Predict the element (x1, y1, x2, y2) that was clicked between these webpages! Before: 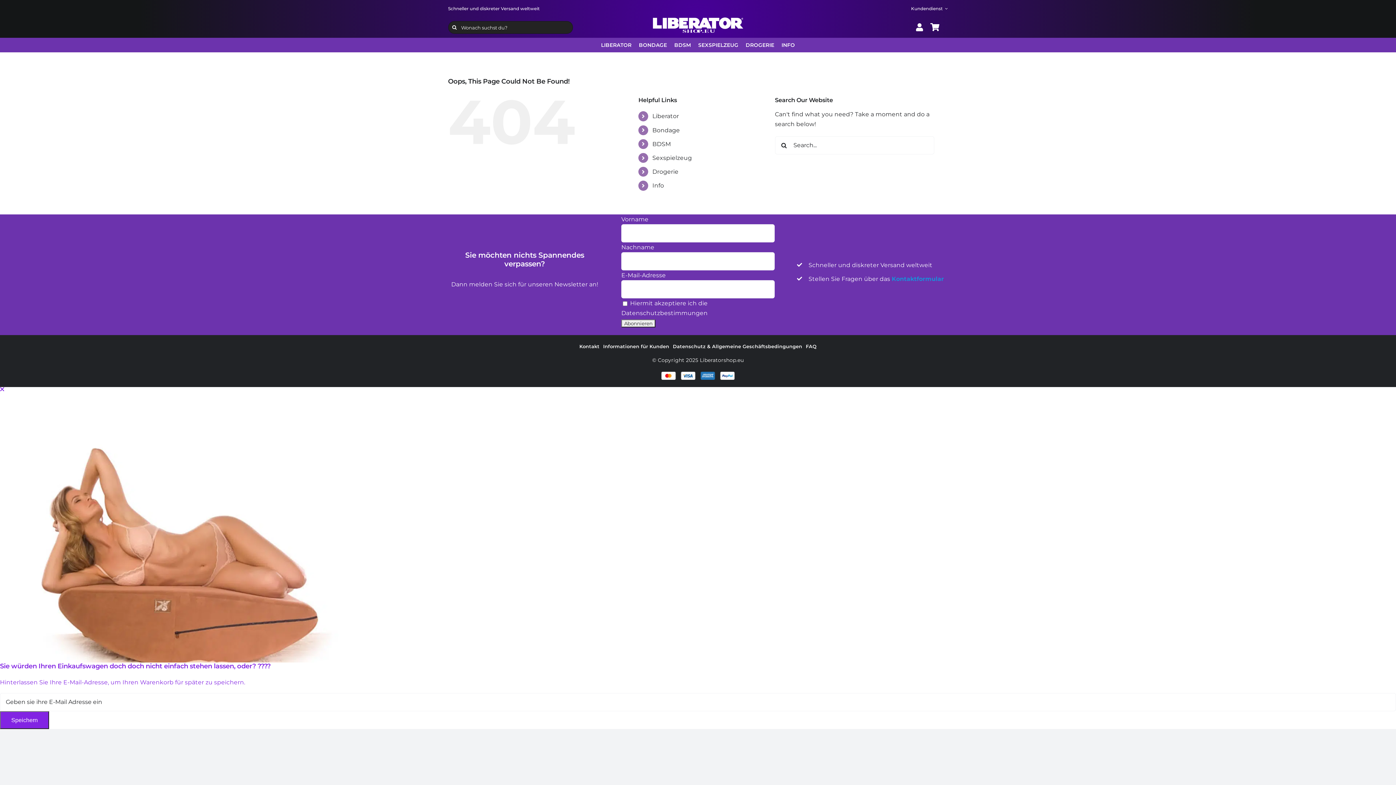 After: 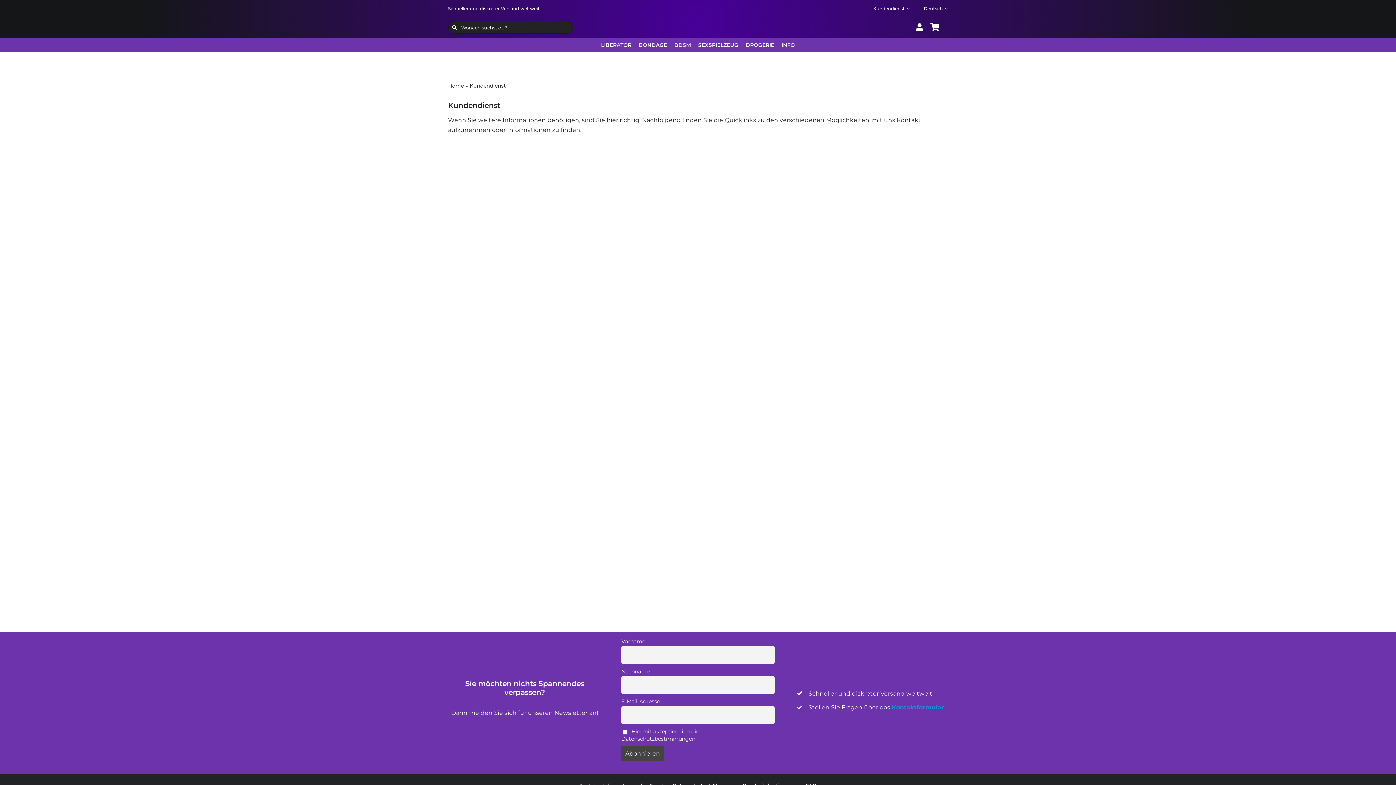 Action: label: Kundendienst bbox: (911, 5, 948, 12)